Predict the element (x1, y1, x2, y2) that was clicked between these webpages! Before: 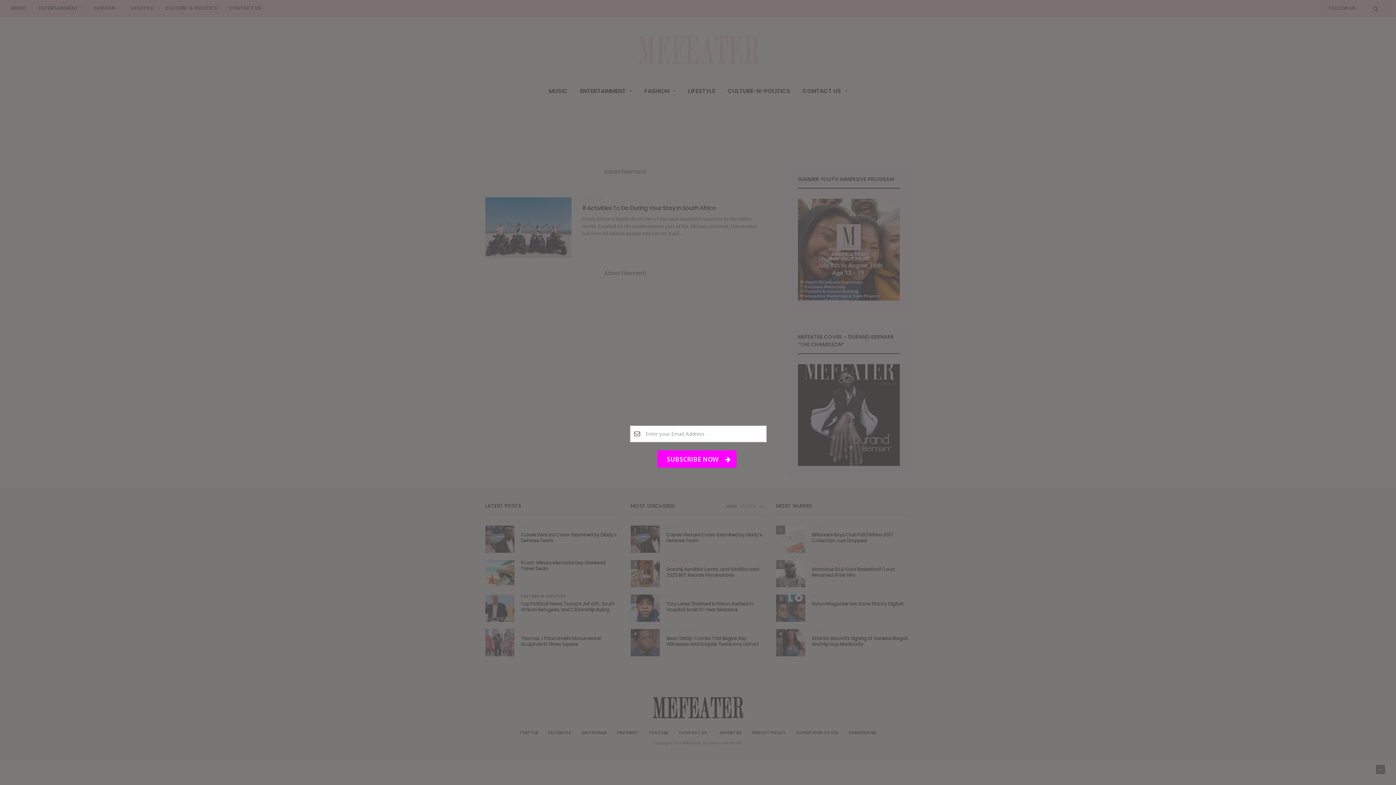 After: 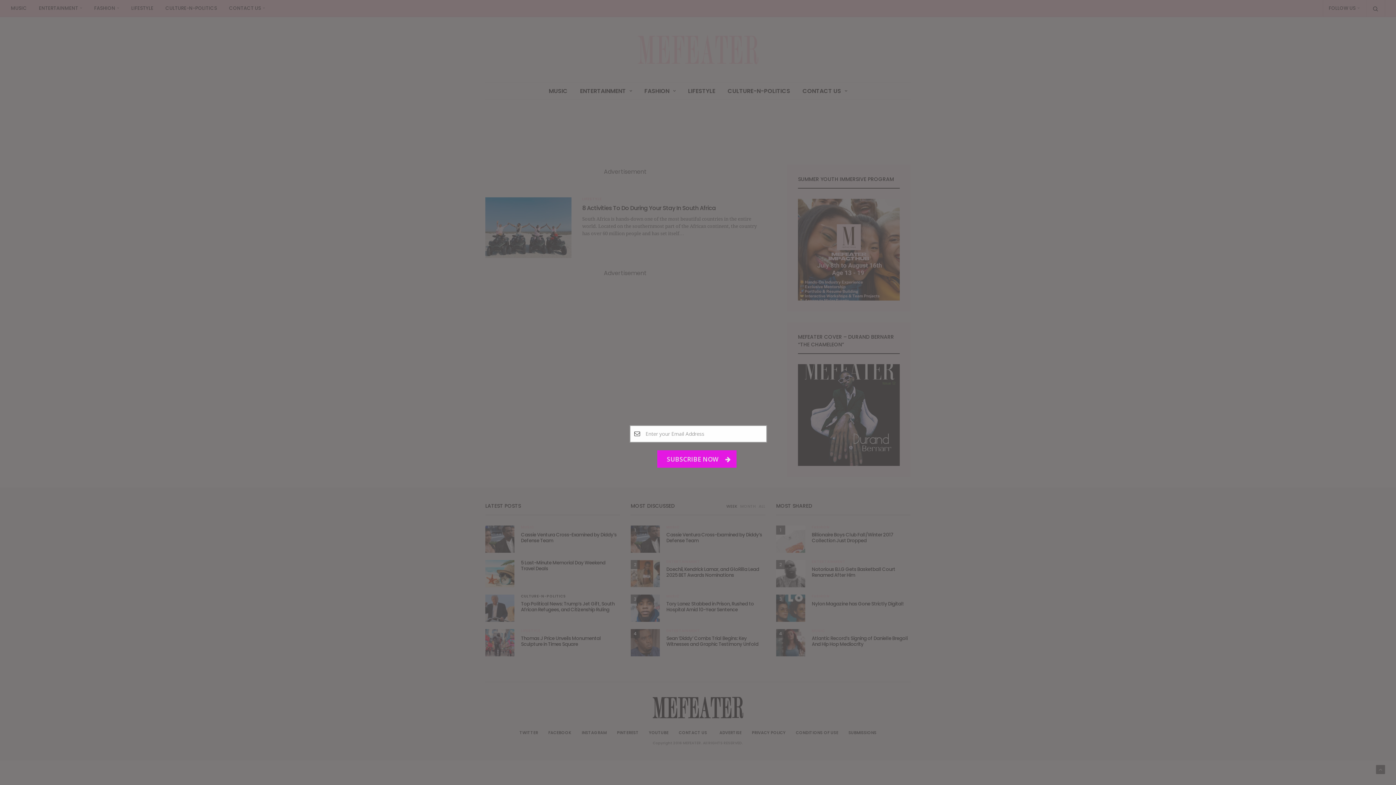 Action: bbox: (657, 450, 736, 468) label: SUBSCRIBE NOW 